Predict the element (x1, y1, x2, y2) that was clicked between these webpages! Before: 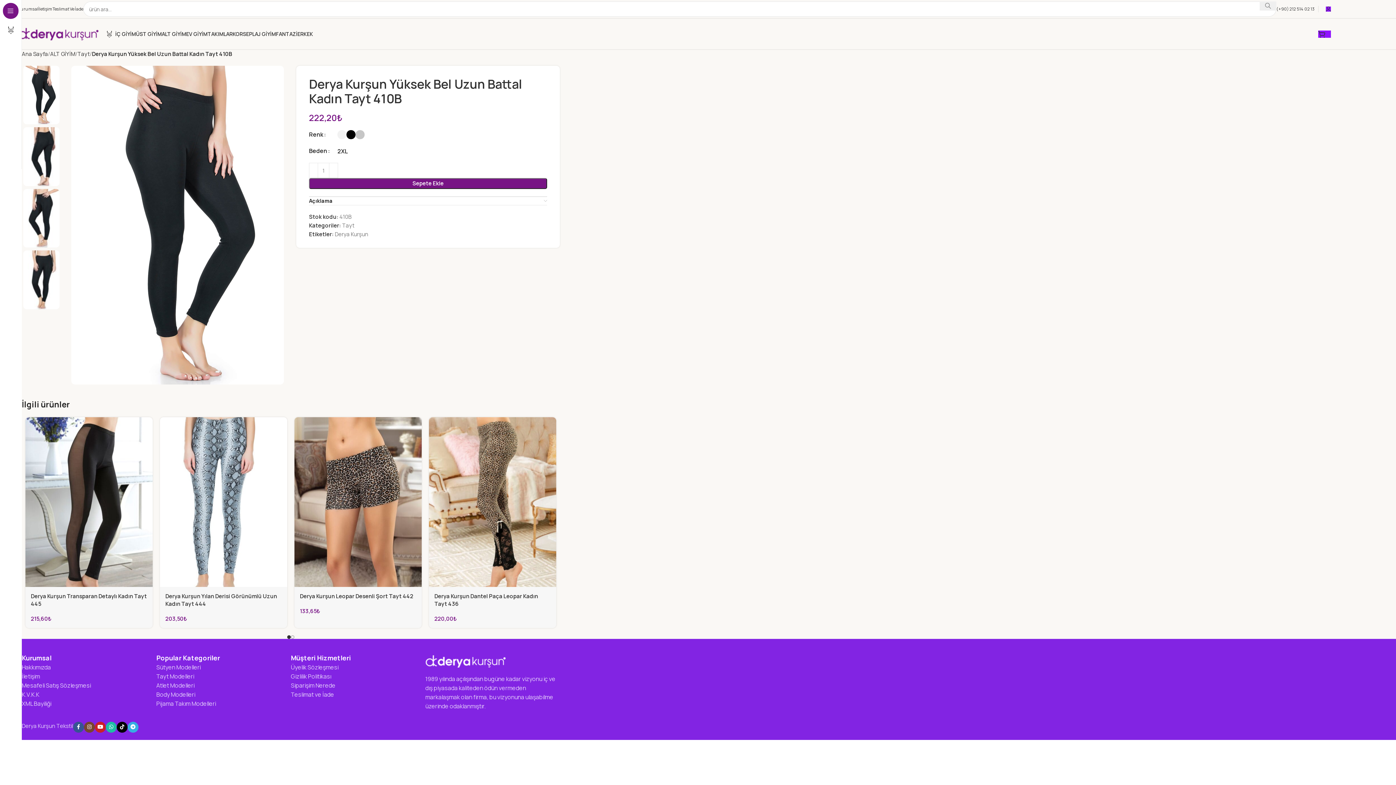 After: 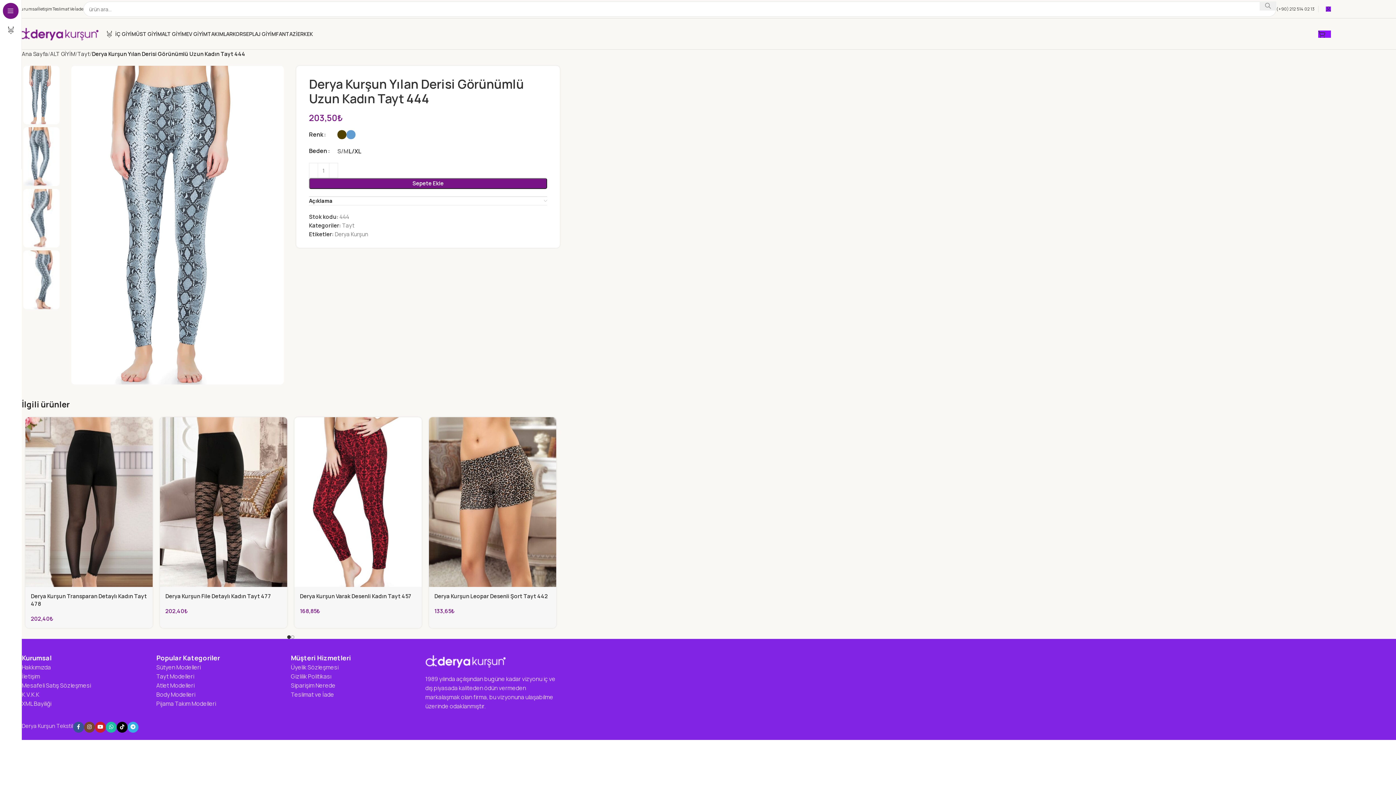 Action: bbox: (160, 417, 287, 587)